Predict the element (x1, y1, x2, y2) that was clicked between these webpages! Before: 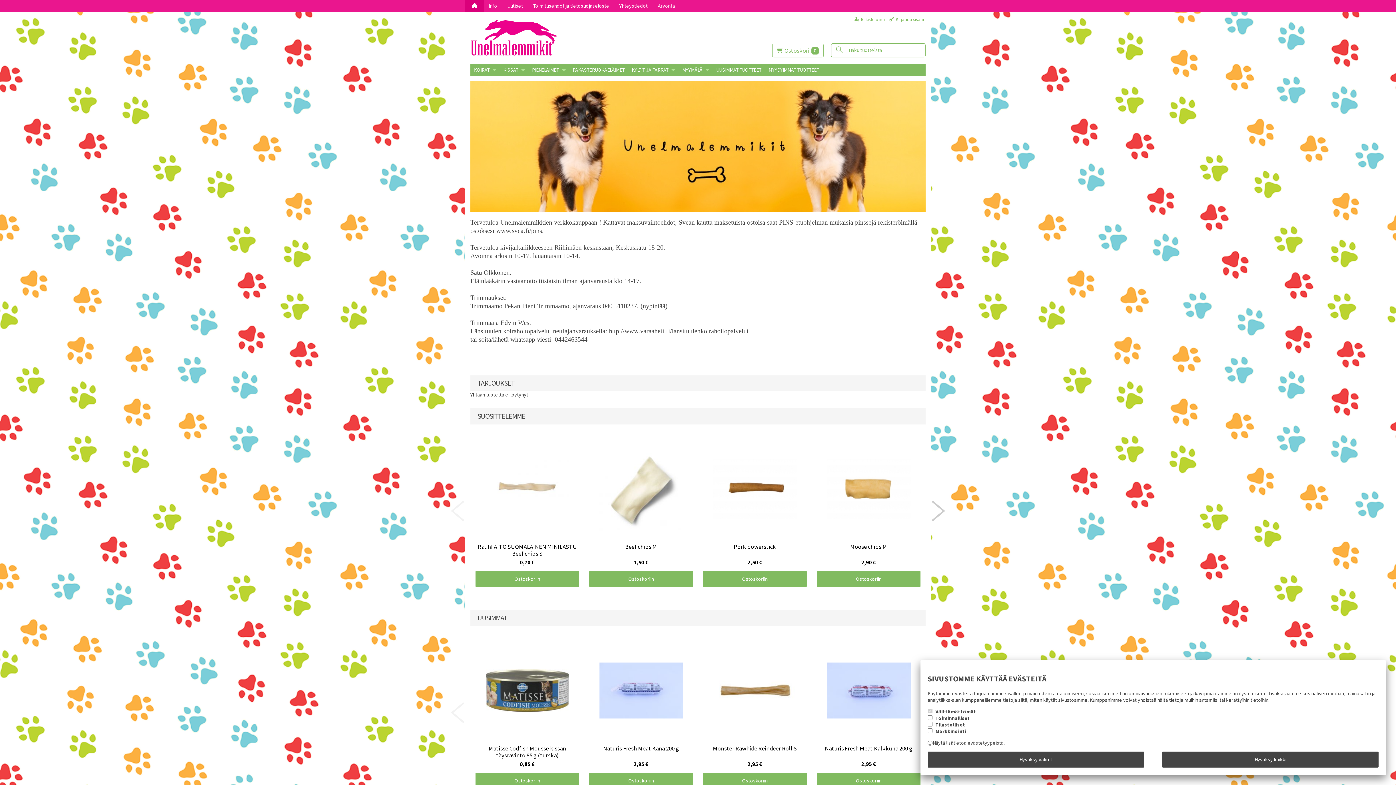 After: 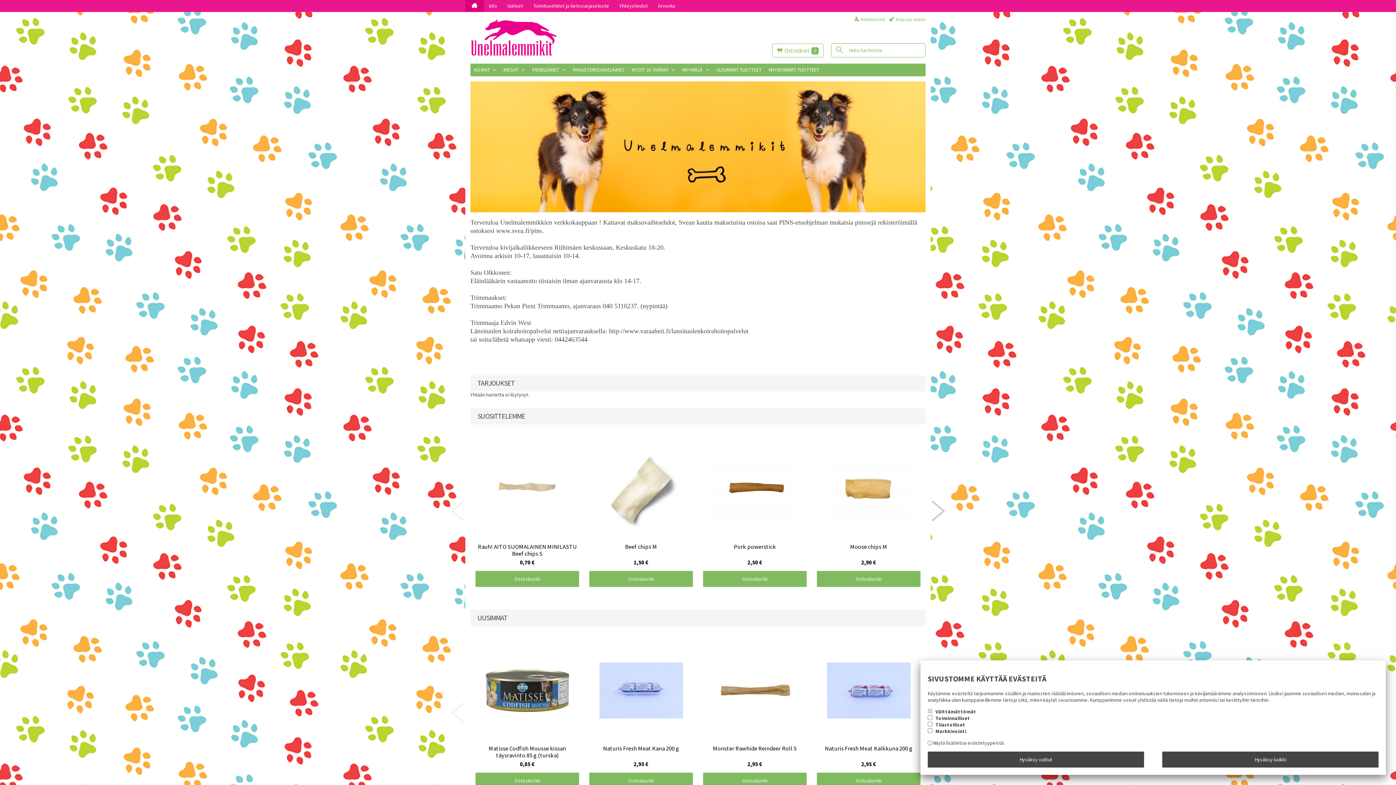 Action: bbox: (465, 0, 483, 11)